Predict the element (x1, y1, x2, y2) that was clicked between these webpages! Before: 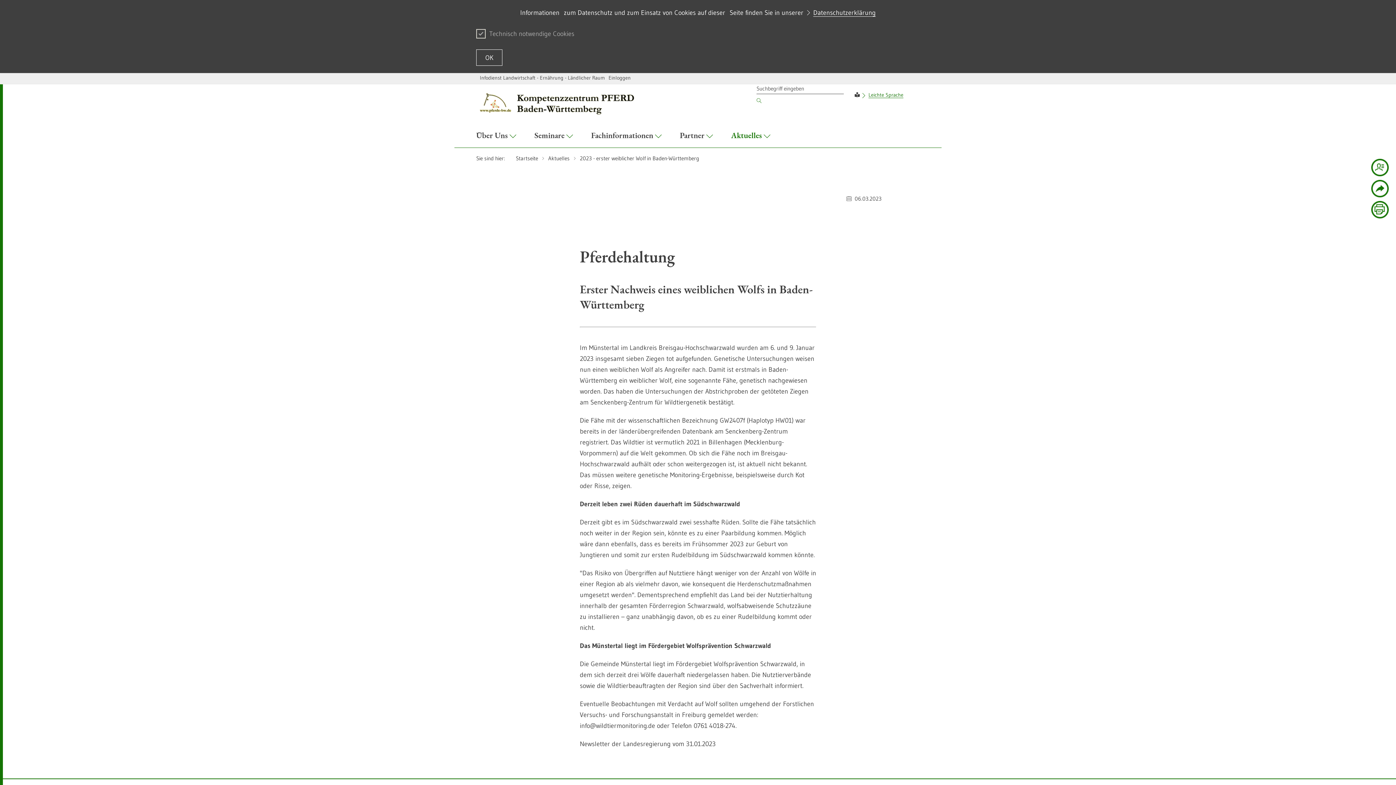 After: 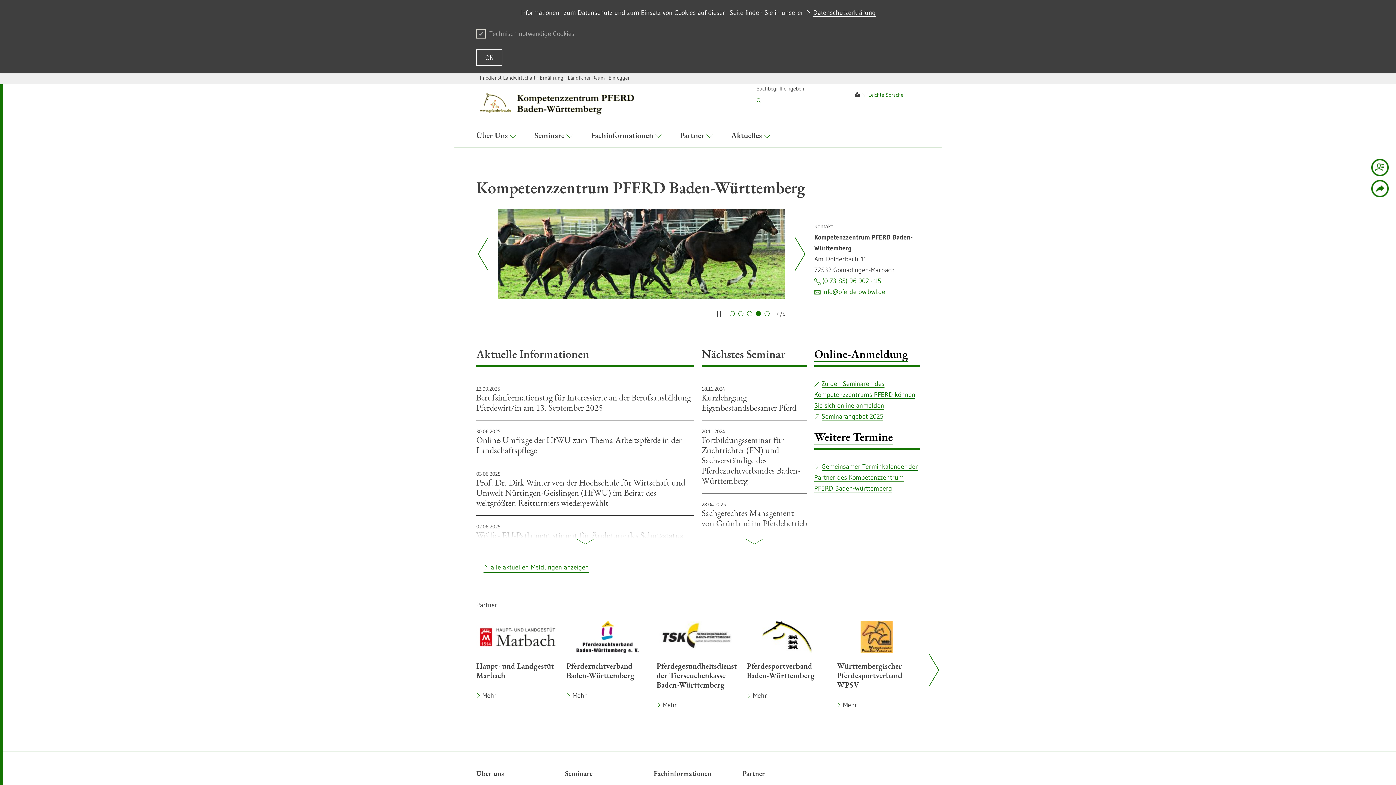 Action: bbox: (476, 93, 720, 114)